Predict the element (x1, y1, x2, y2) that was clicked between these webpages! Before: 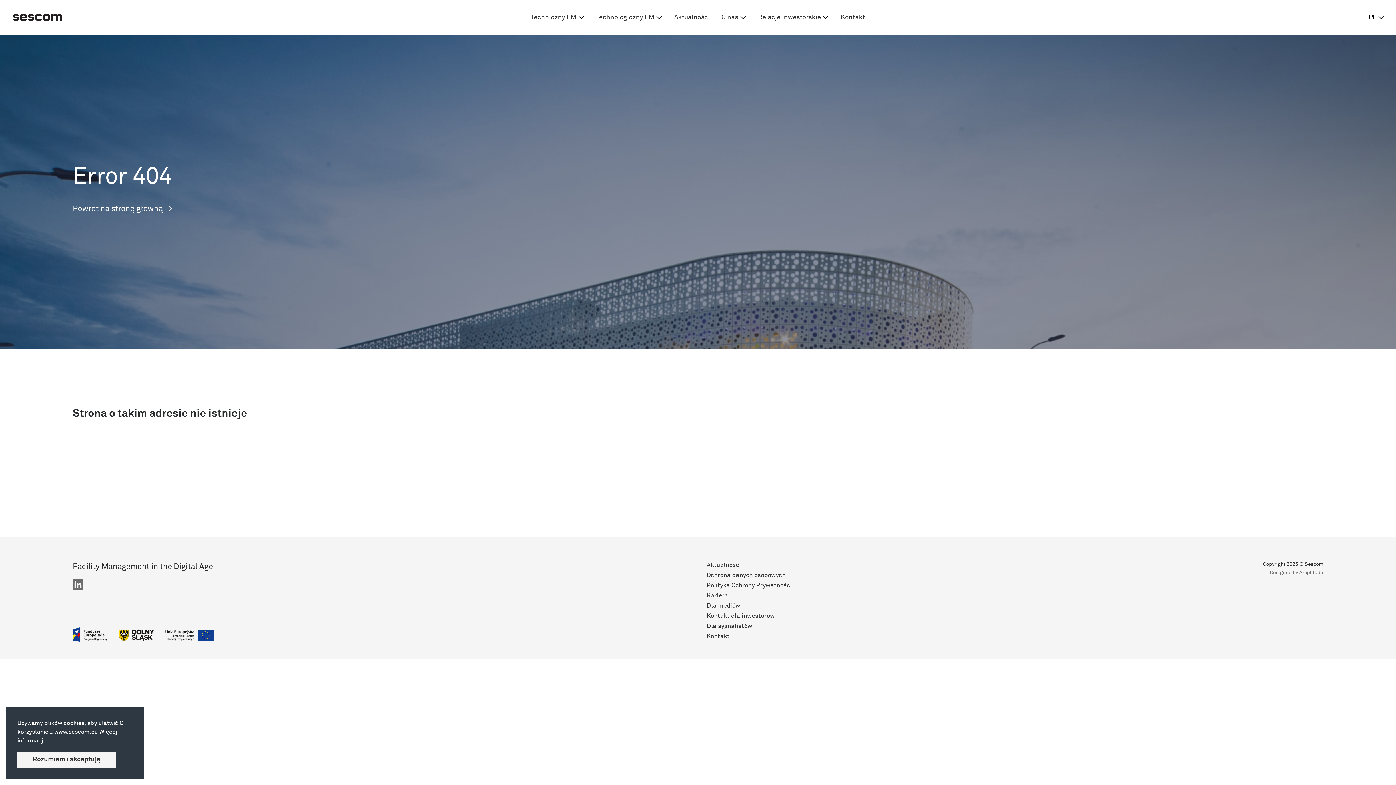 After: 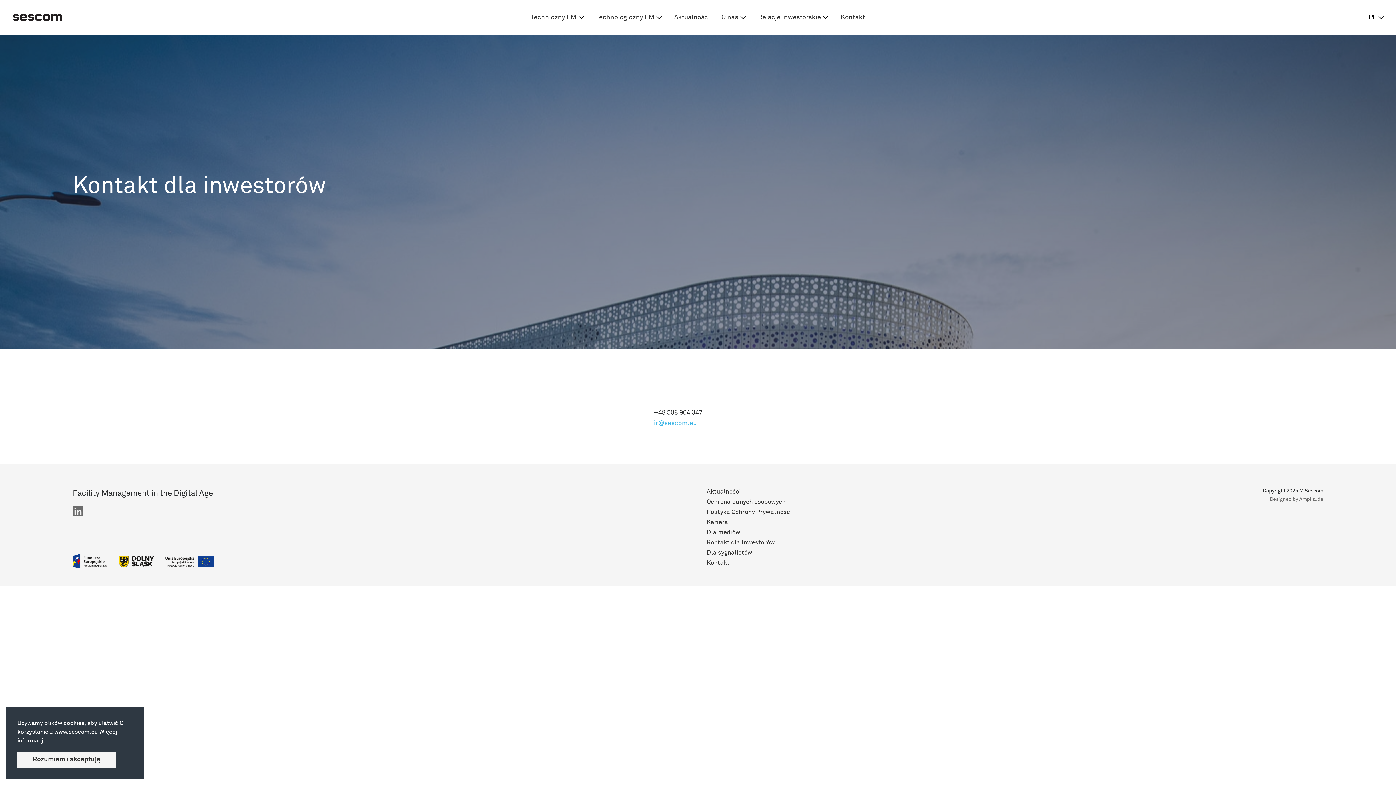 Action: label: Kontakt dla inwestorów bbox: (706, 613, 774, 619)